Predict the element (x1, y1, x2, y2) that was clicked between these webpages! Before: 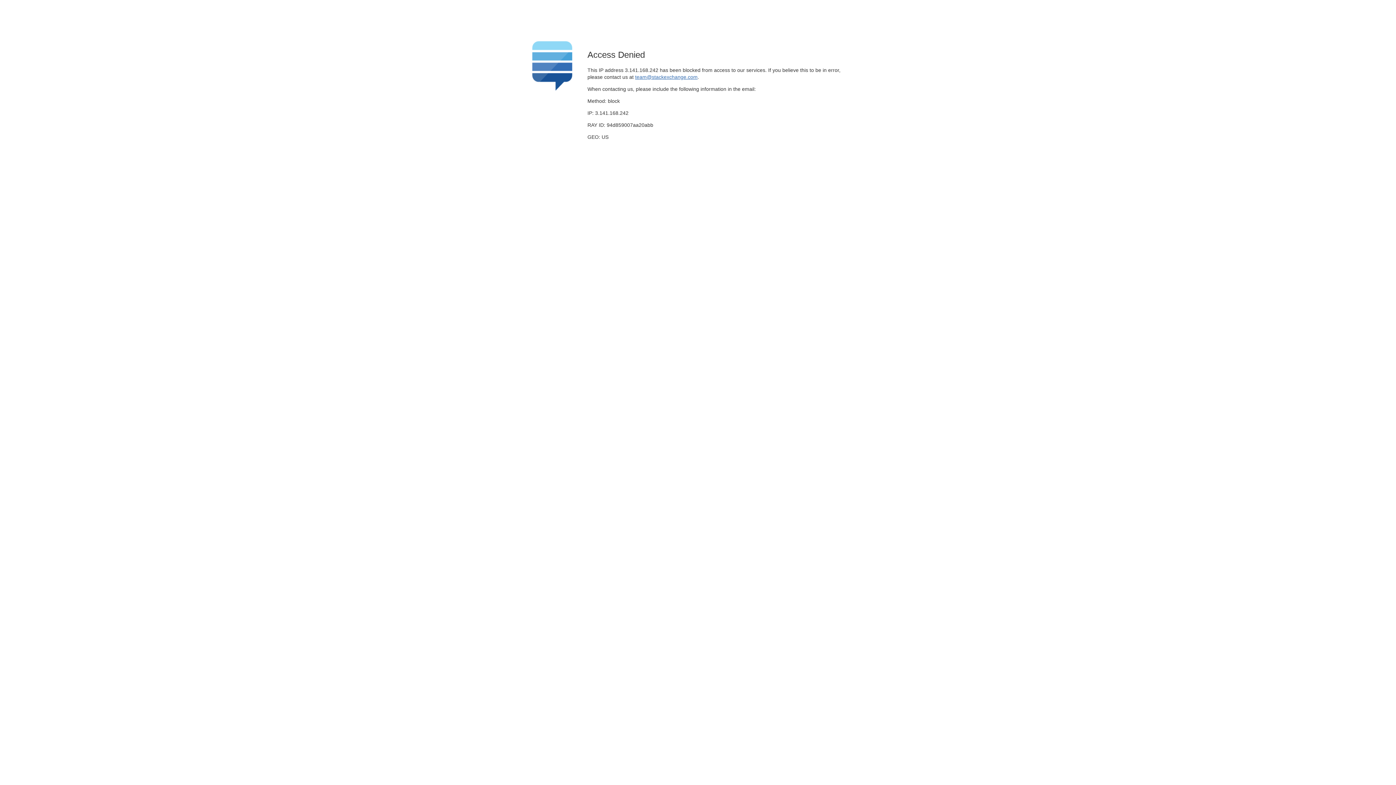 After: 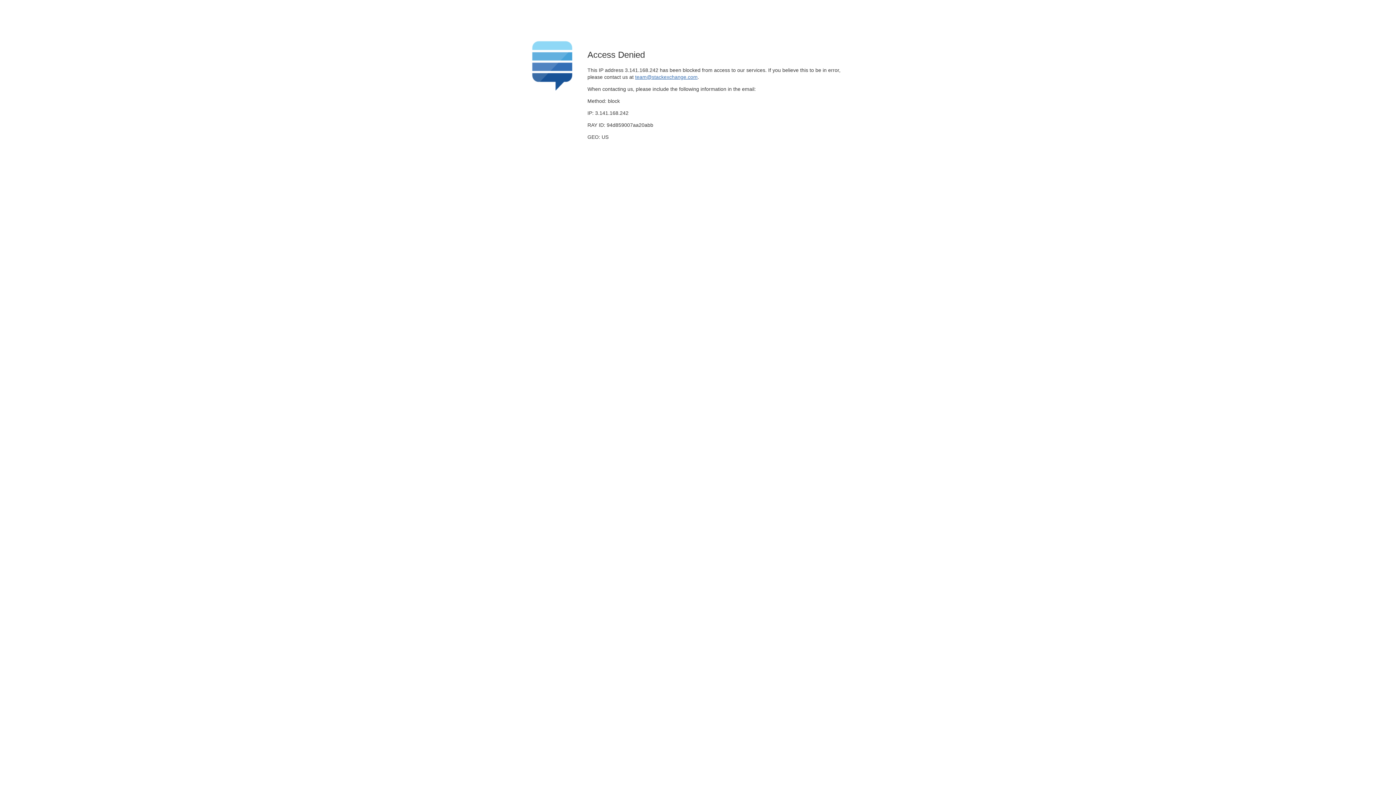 Action: label: team@stackexchange.com bbox: (635, 74, 697, 79)